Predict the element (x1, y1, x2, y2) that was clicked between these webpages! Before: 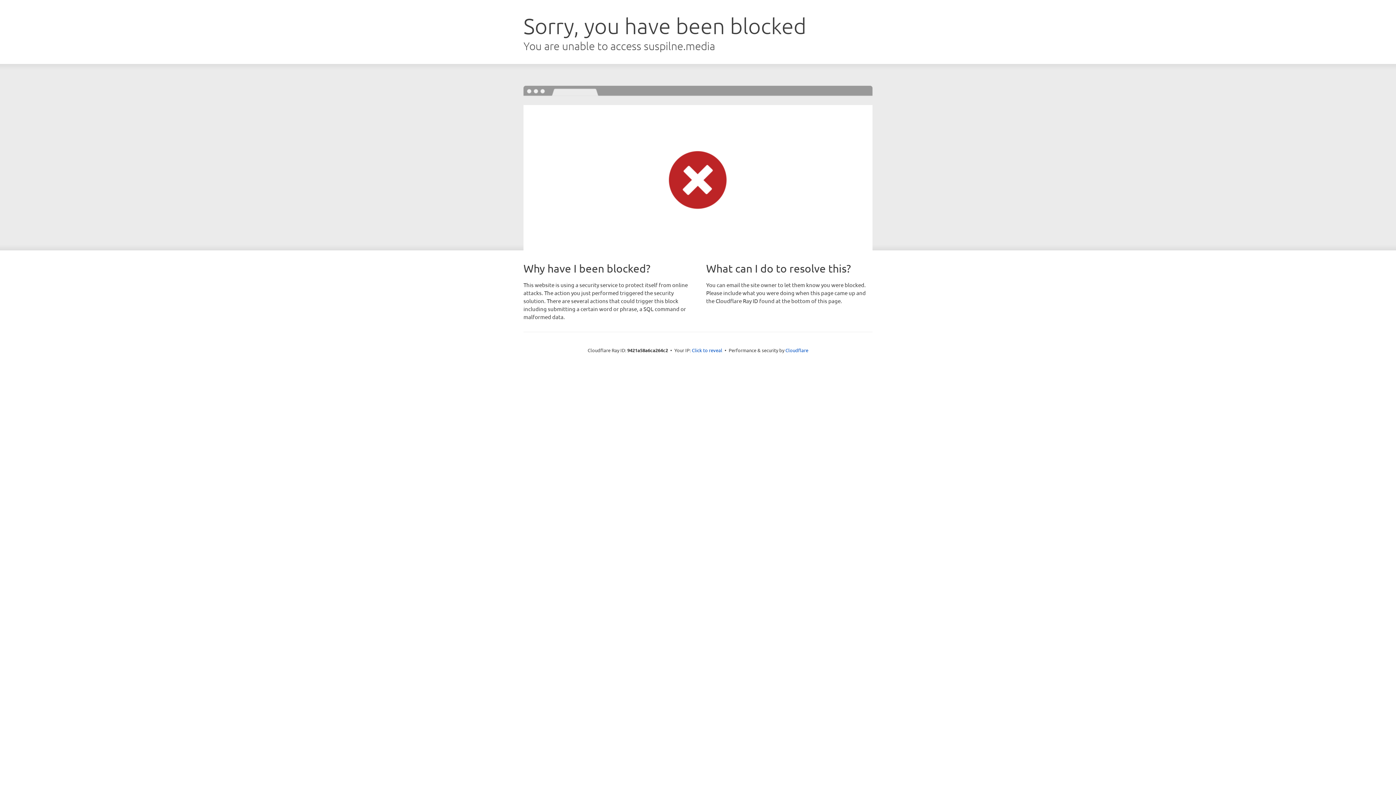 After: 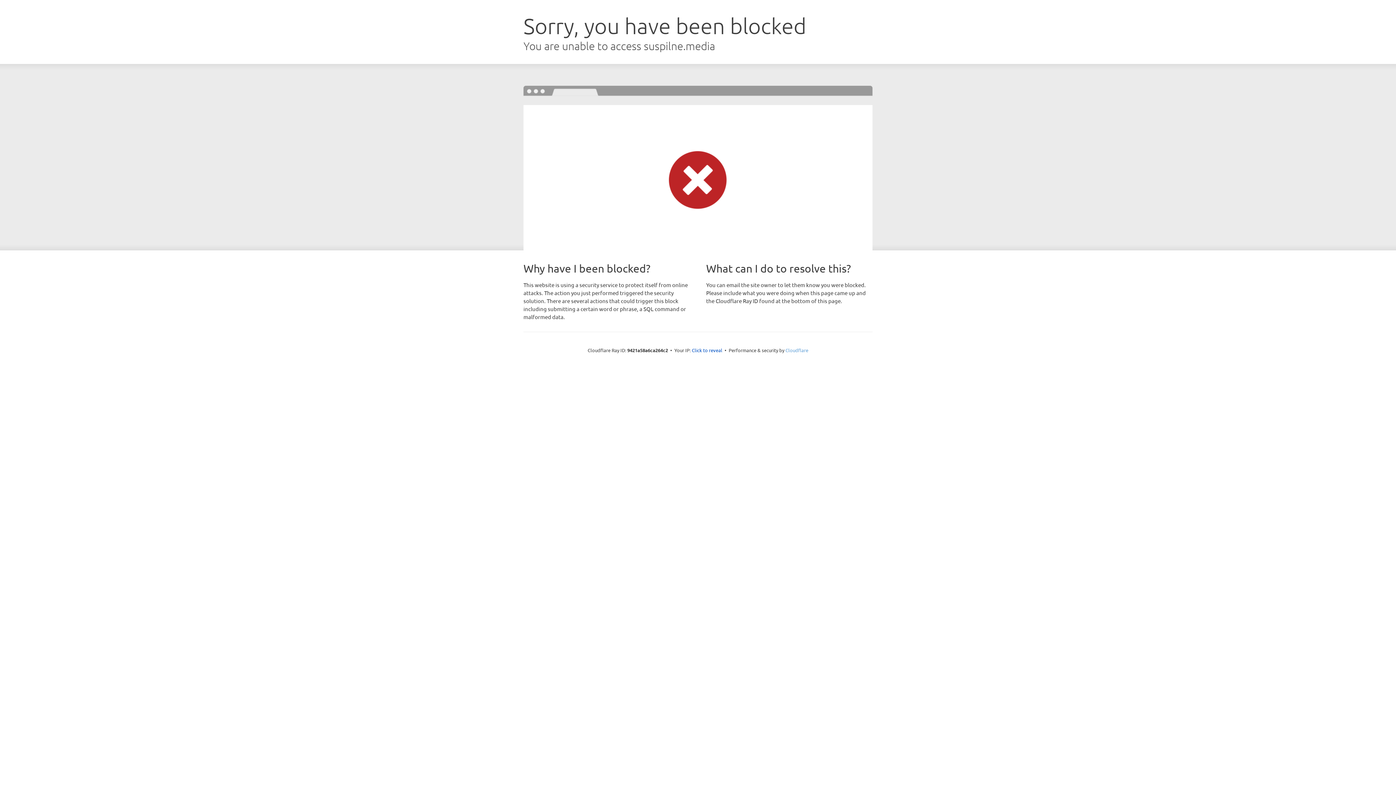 Action: bbox: (785, 347, 808, 353) label: Cloudflare